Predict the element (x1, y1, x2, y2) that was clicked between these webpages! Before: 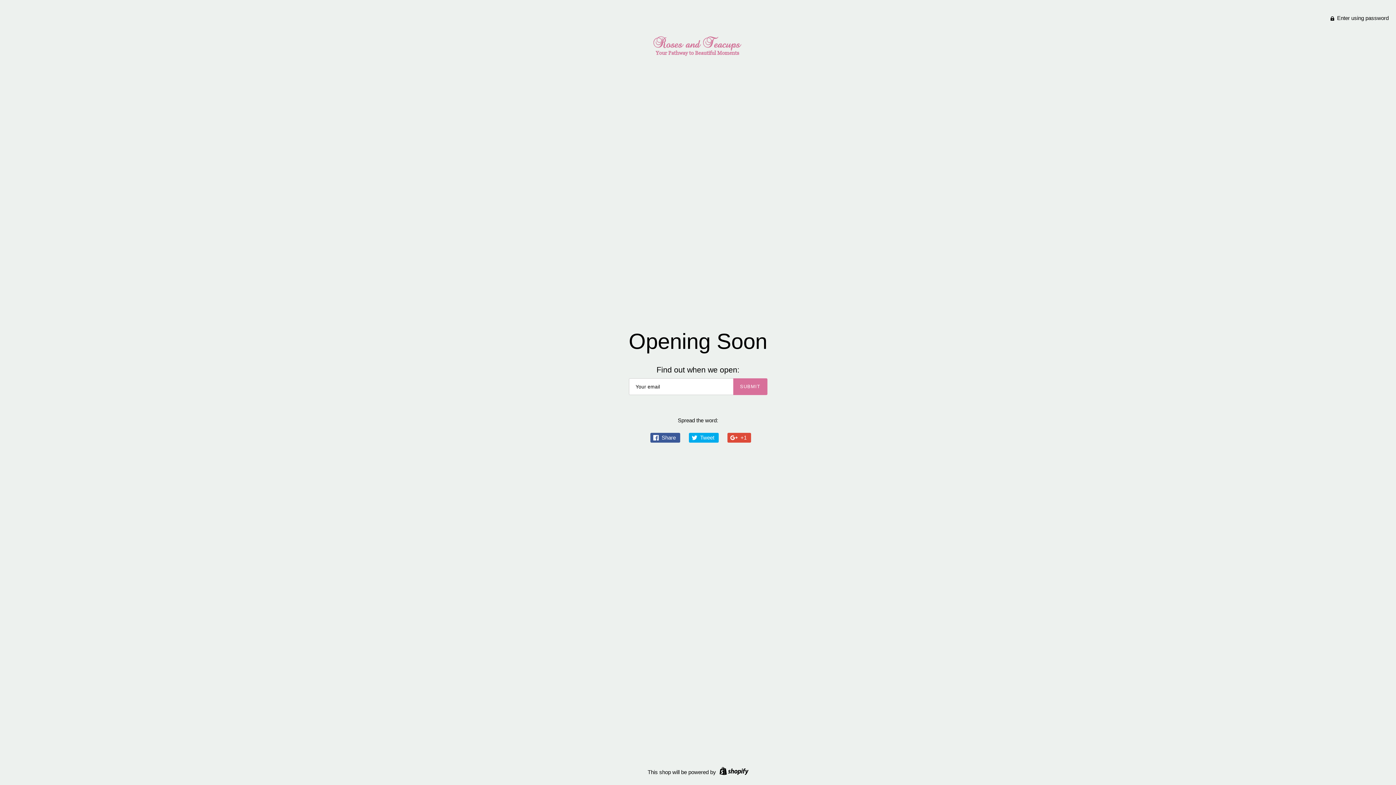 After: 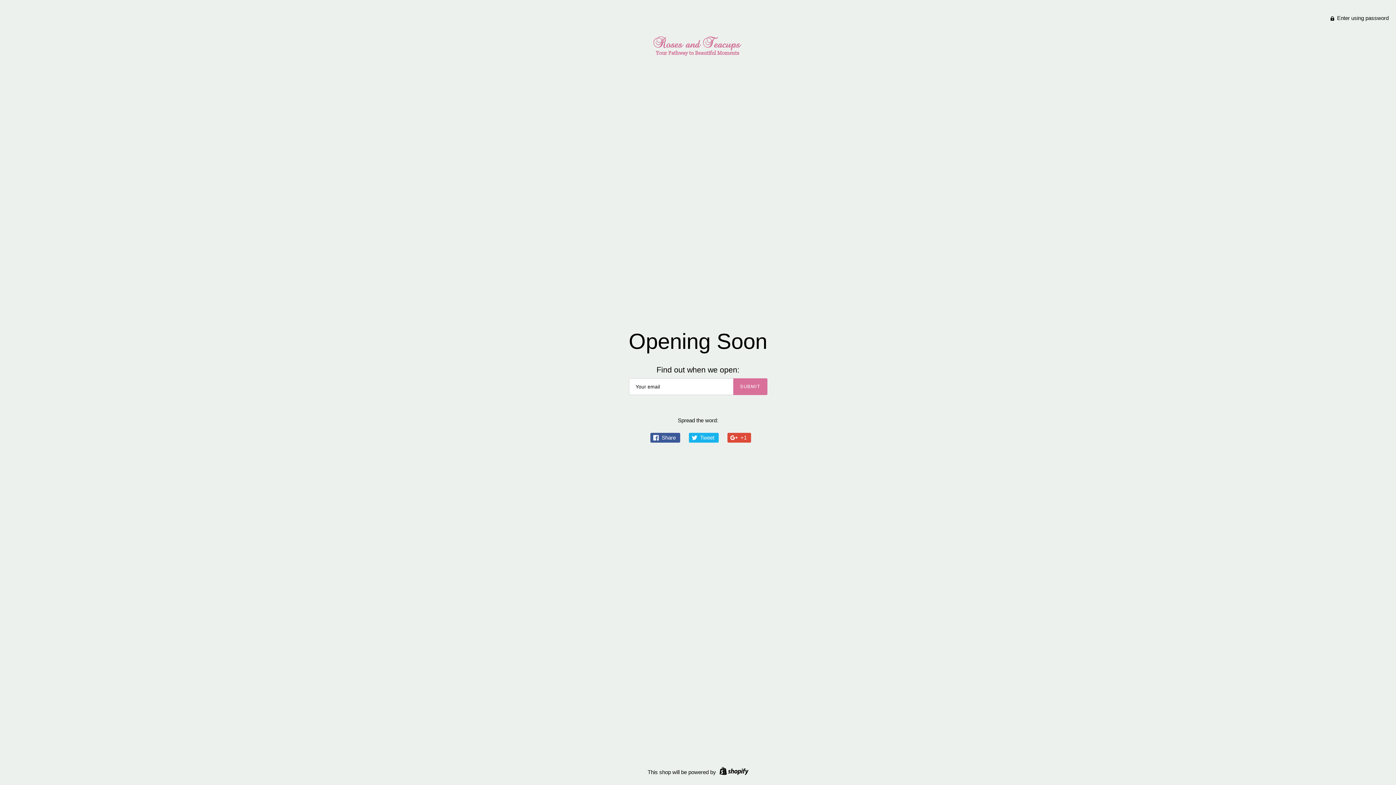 Action: bbox: (689, 433, 718, 442) label:  Tweet